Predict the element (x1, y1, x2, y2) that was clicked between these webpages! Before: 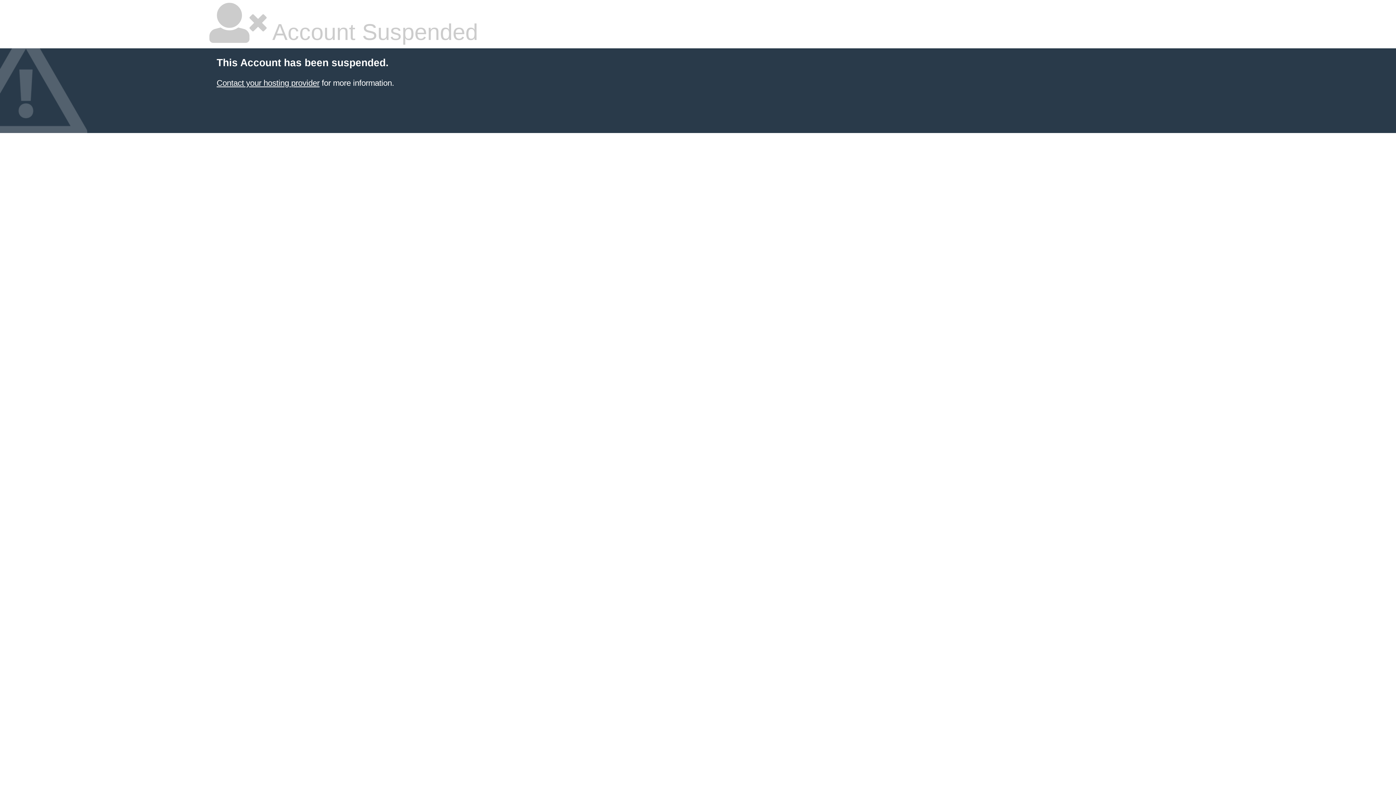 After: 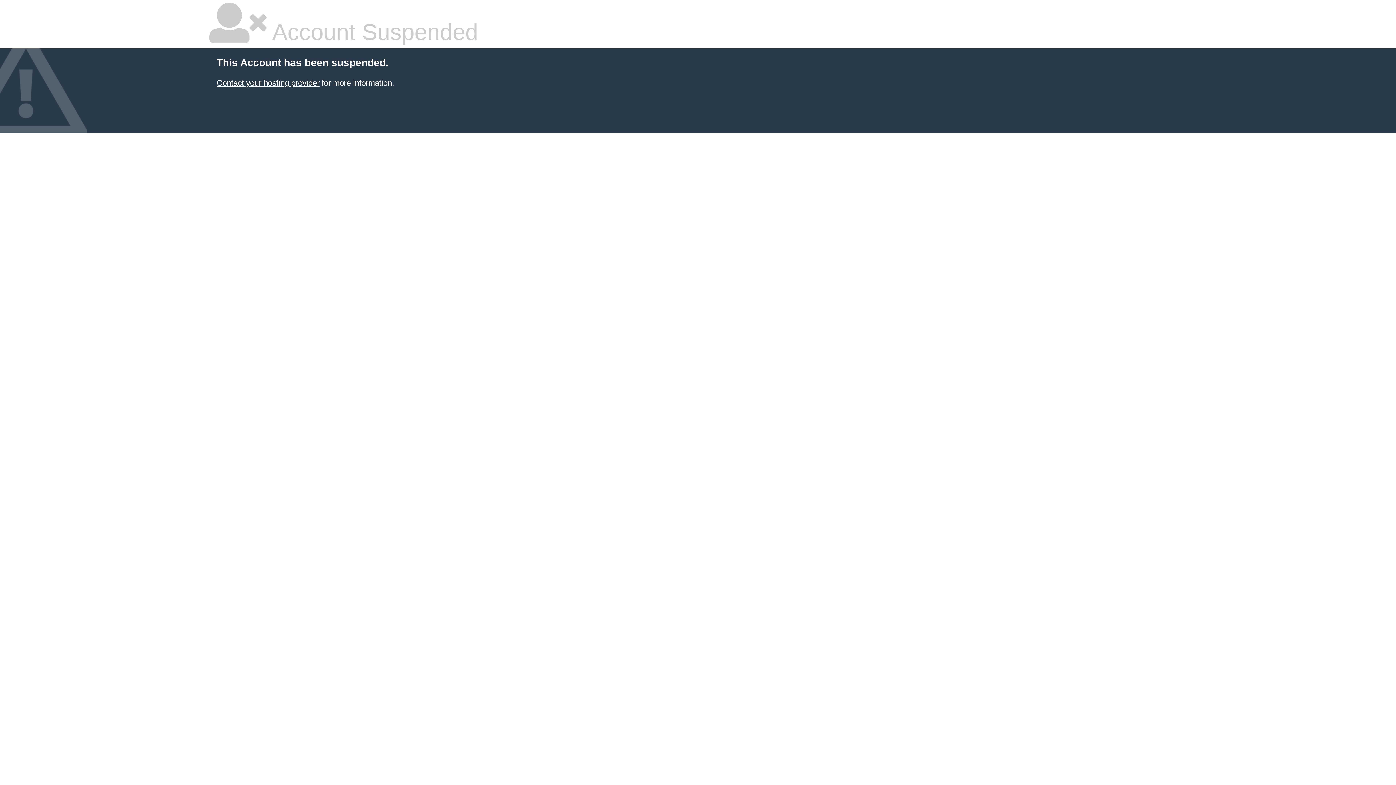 Action: bbox: (216, 78, 319, 87) label: Contact your hosting provider